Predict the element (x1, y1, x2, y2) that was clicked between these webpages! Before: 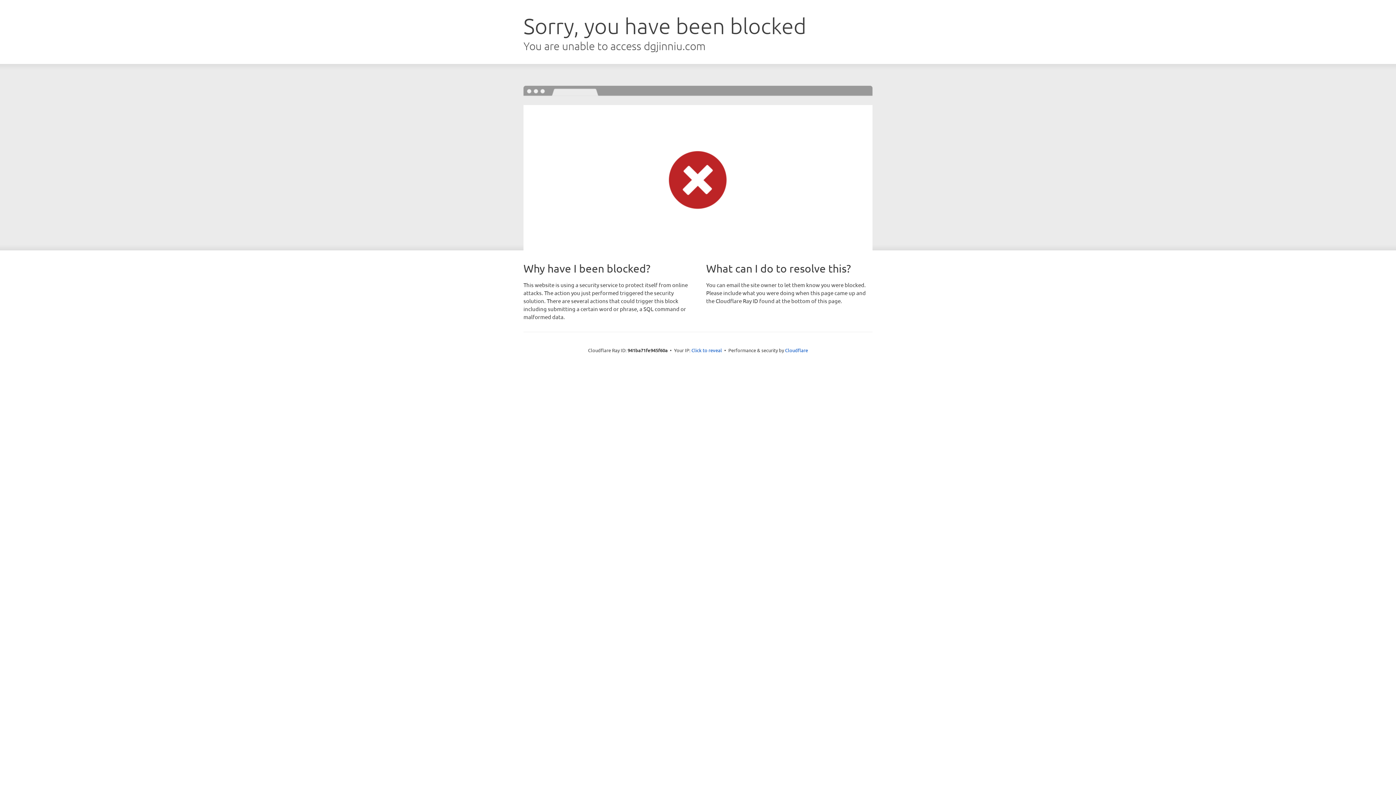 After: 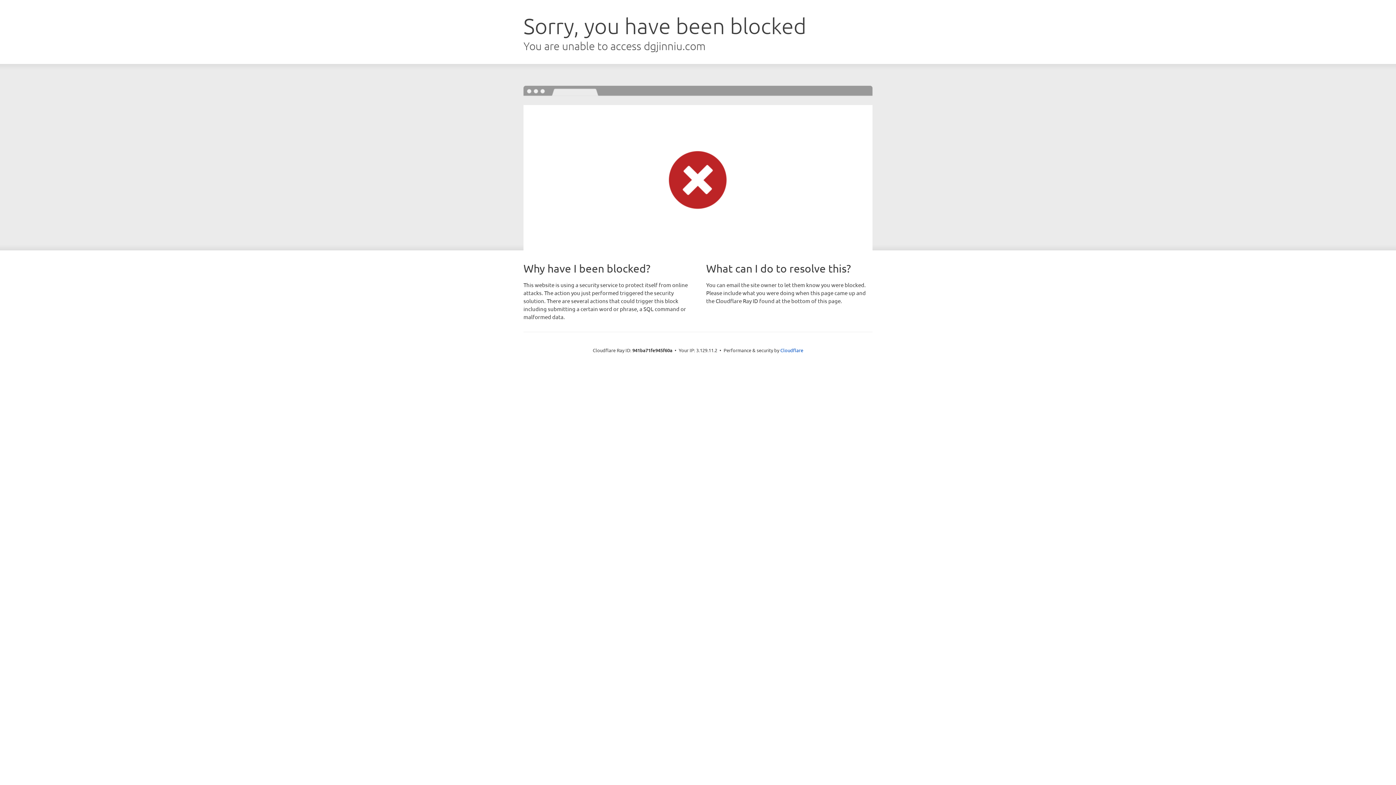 Action: label: Click to reveal bbox: (691, 346, 722, 353)